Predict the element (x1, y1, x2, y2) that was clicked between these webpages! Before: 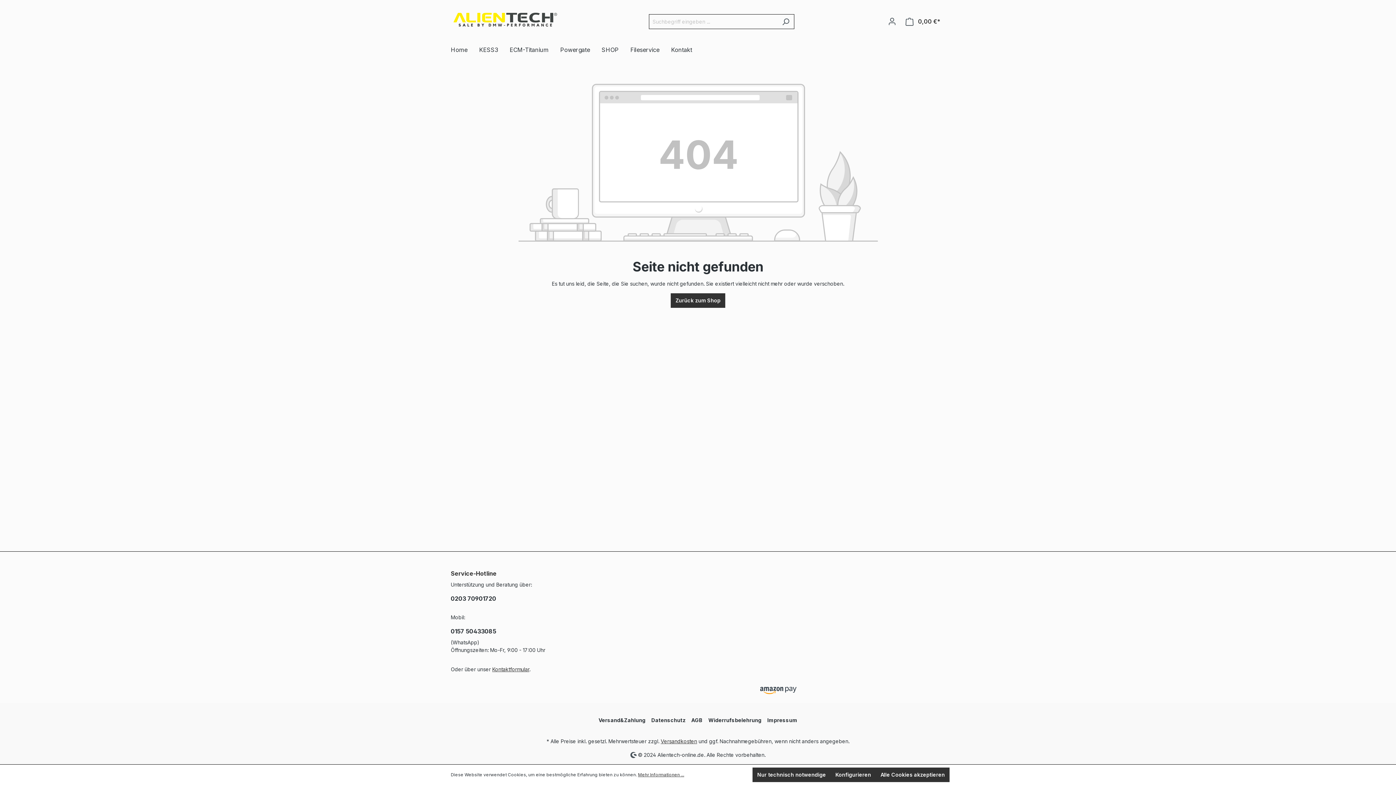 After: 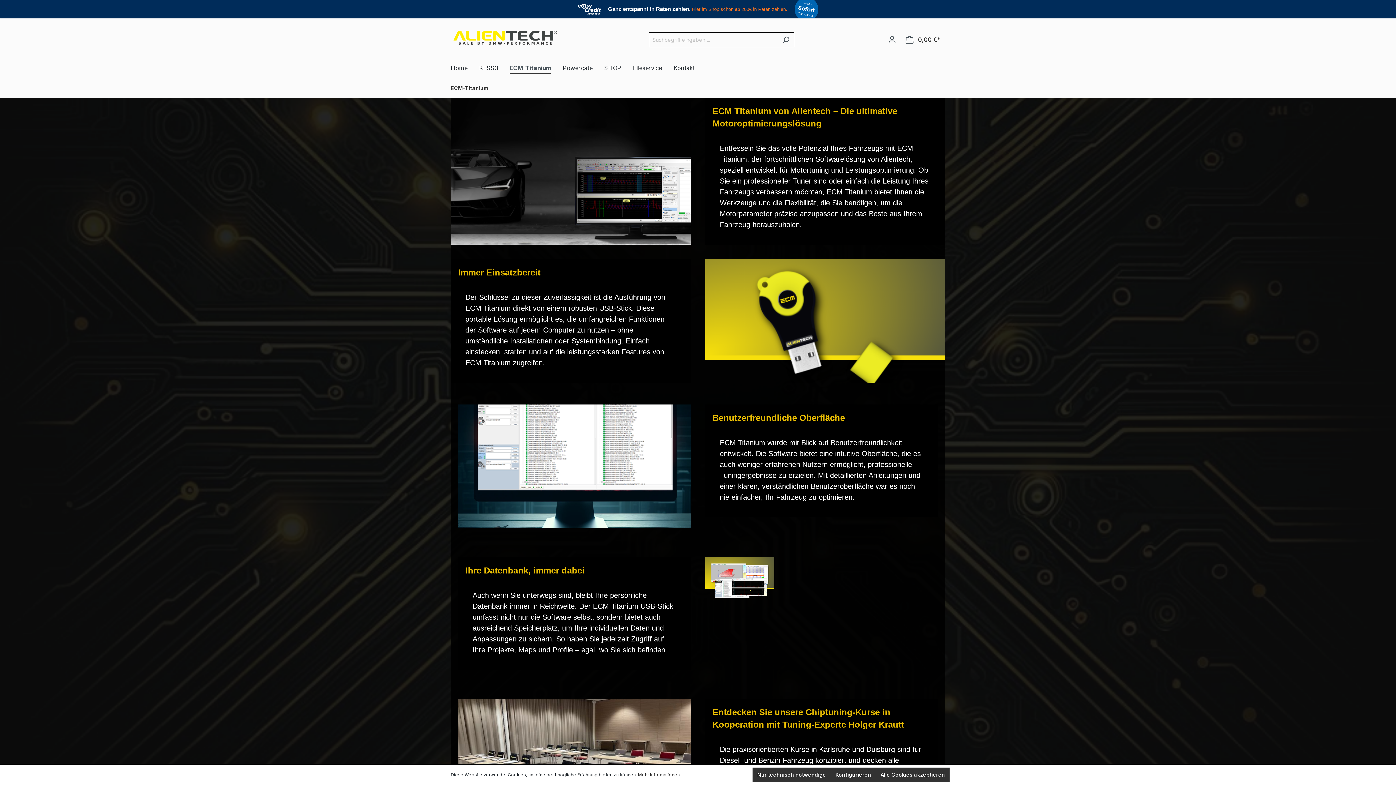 Action: label: ECM-Titanium bbox: (509, 42, 560, 58)